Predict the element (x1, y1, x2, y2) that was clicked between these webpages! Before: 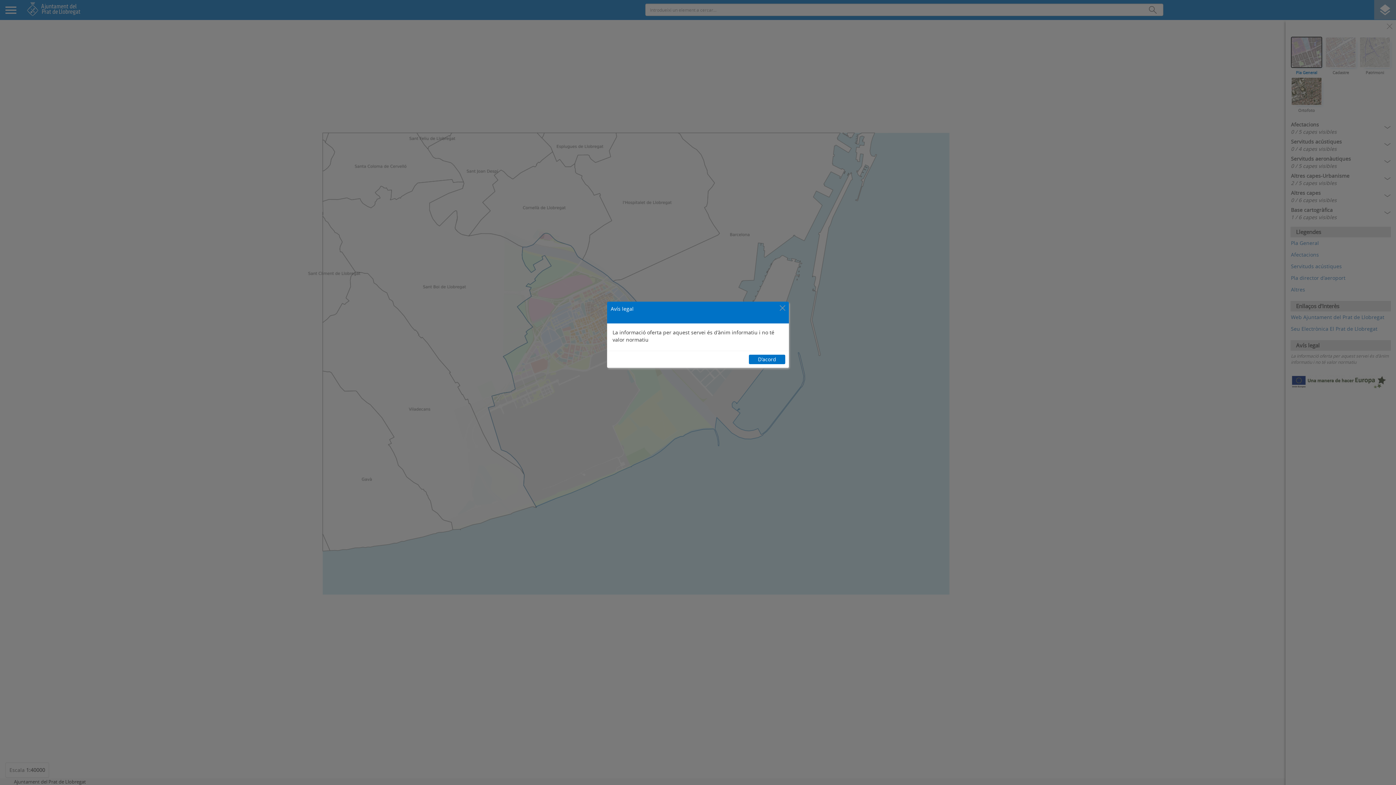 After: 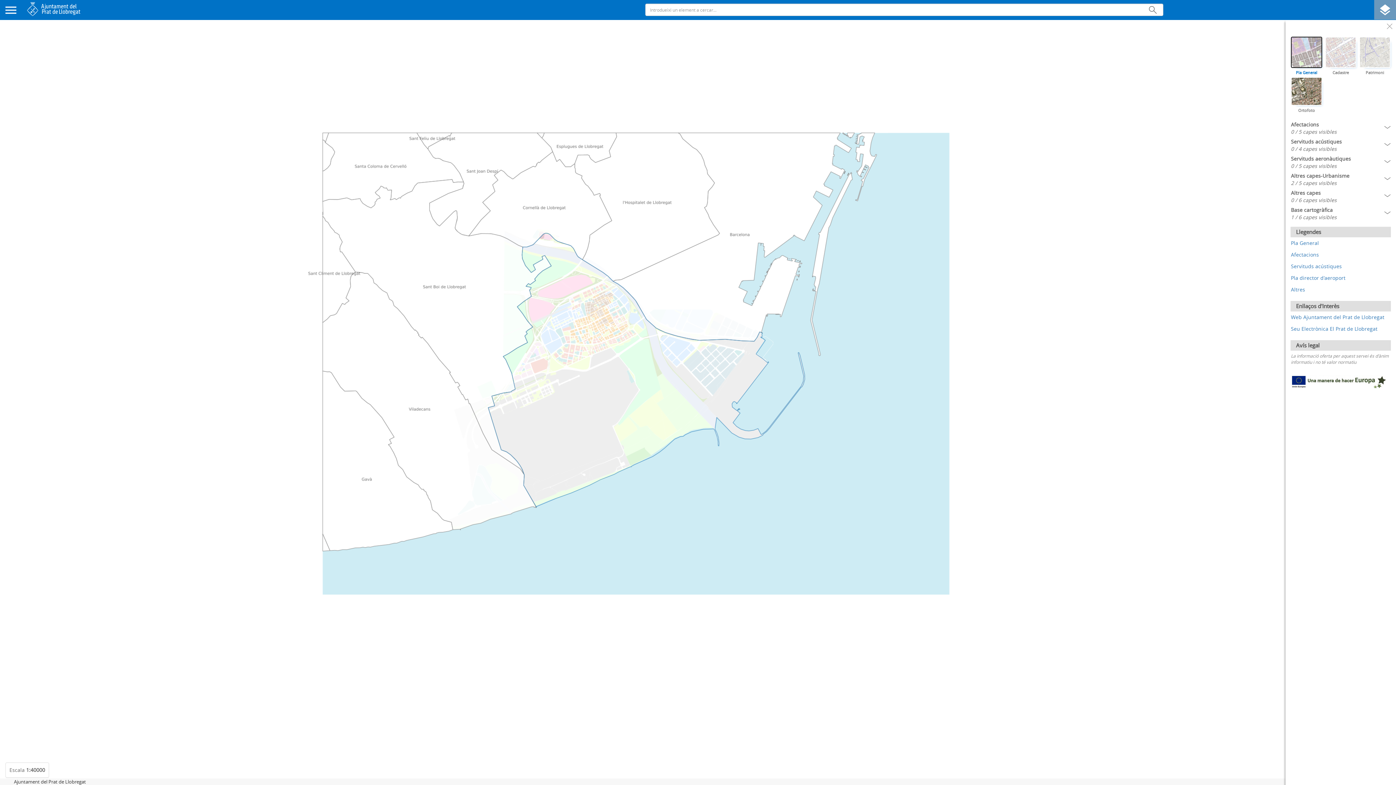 Action: bbox: (749, 354, 785, 364) label: D'acord